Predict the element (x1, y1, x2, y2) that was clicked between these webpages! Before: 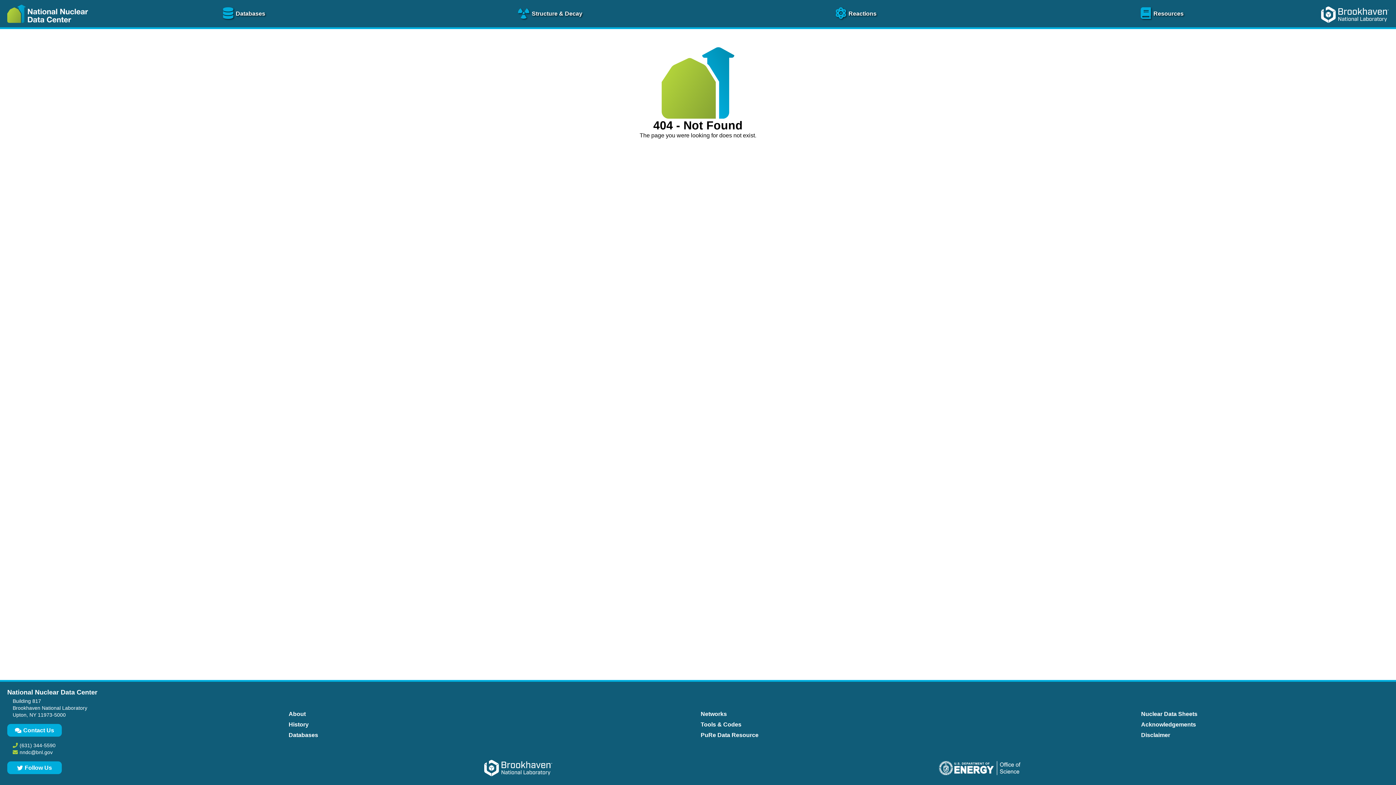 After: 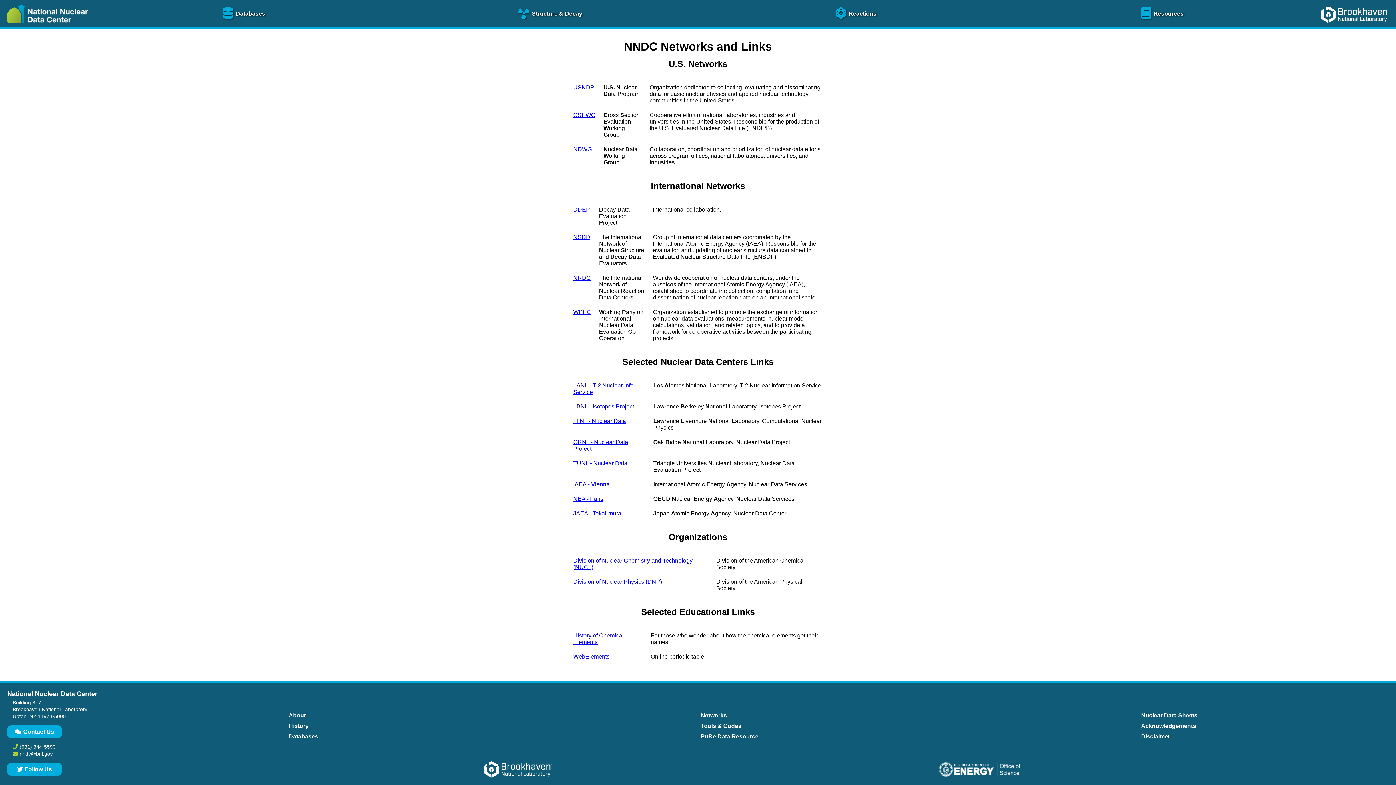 Action: label: Networks bbox: (699, 709, 728, 719)